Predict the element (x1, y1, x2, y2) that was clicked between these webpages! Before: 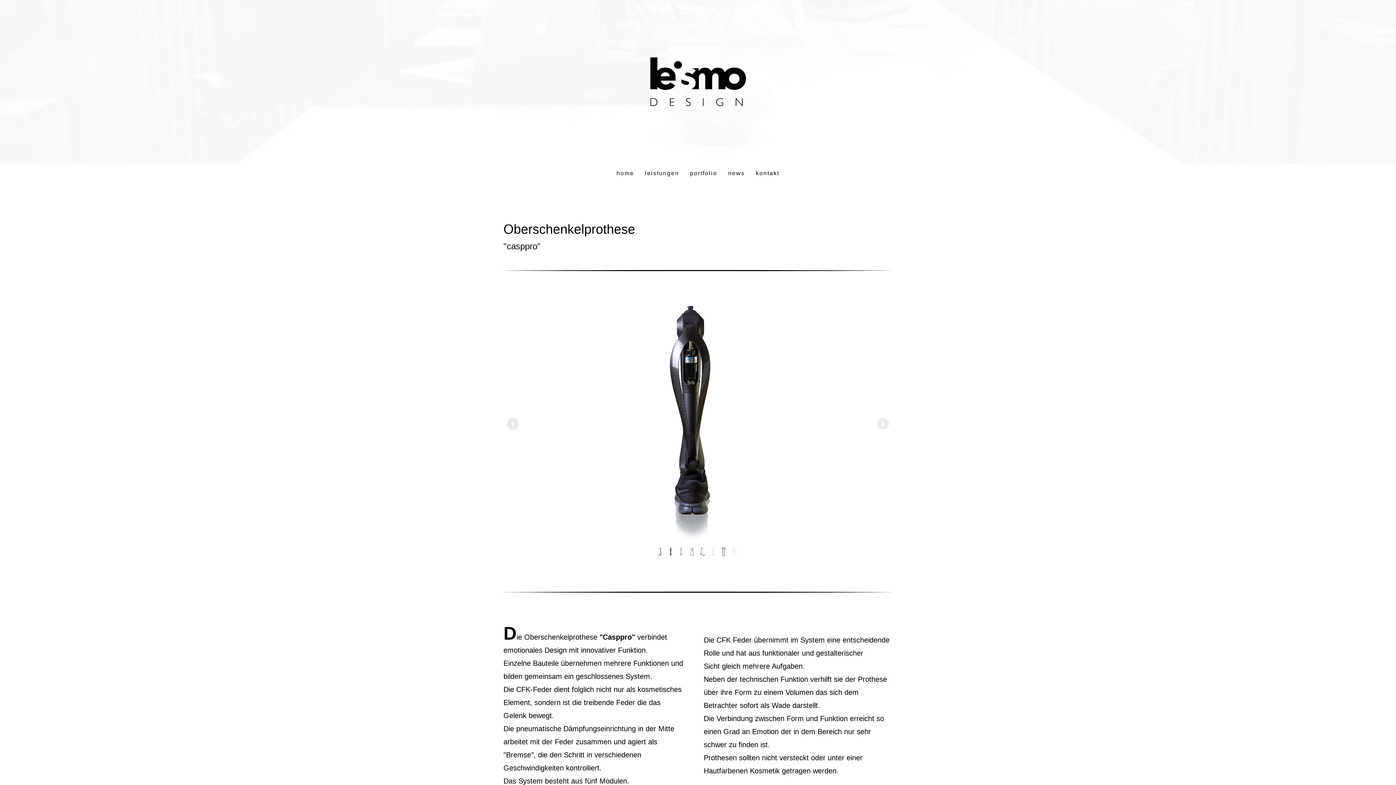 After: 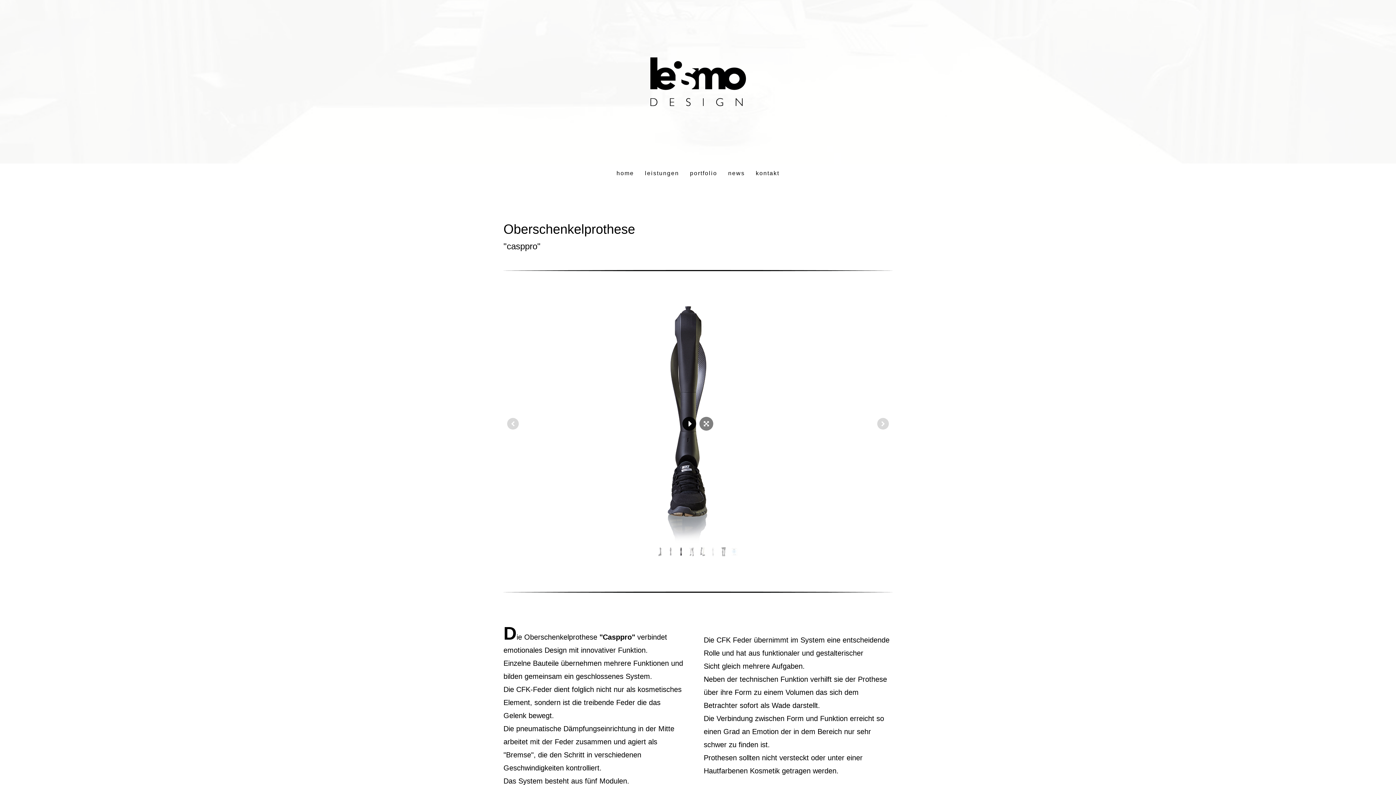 Action: bbox: (682, 416, 696, 430)